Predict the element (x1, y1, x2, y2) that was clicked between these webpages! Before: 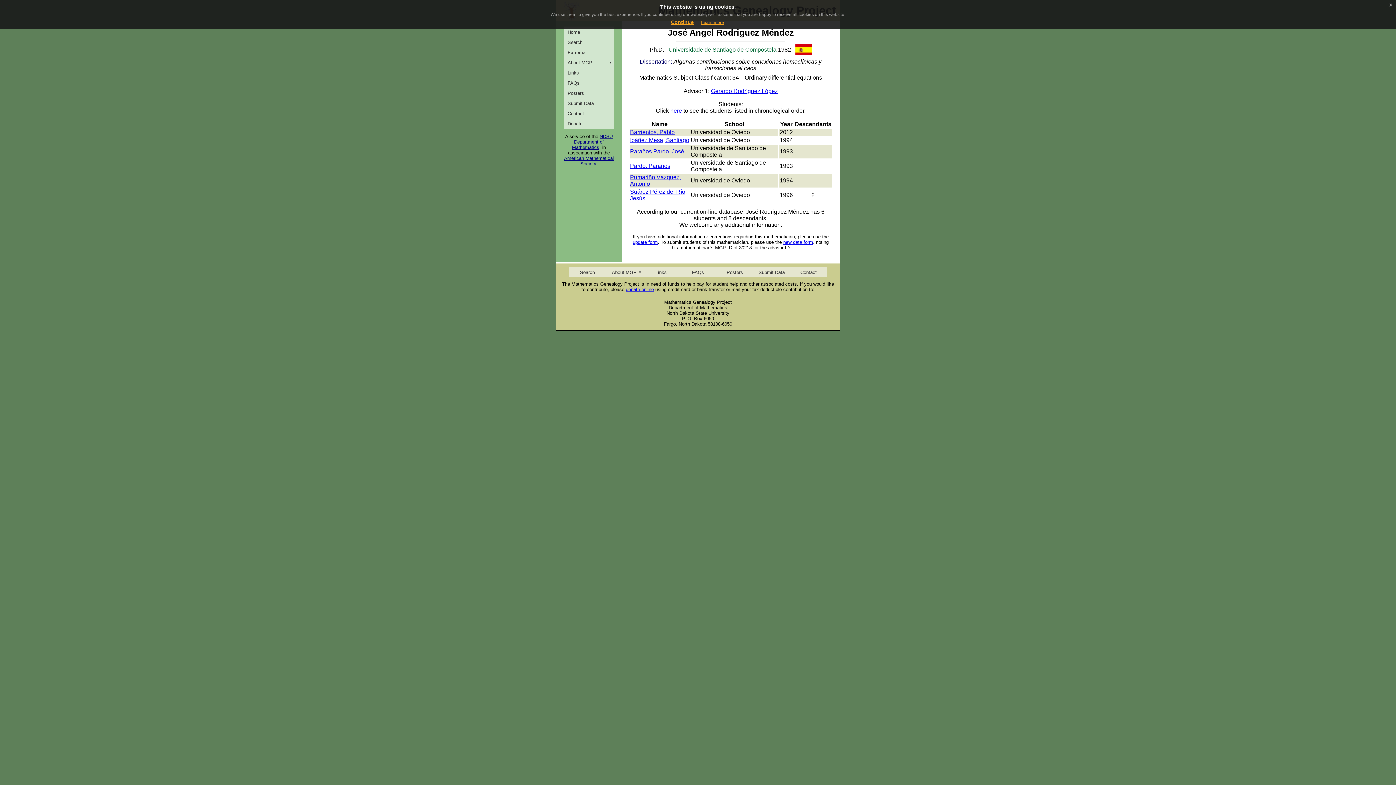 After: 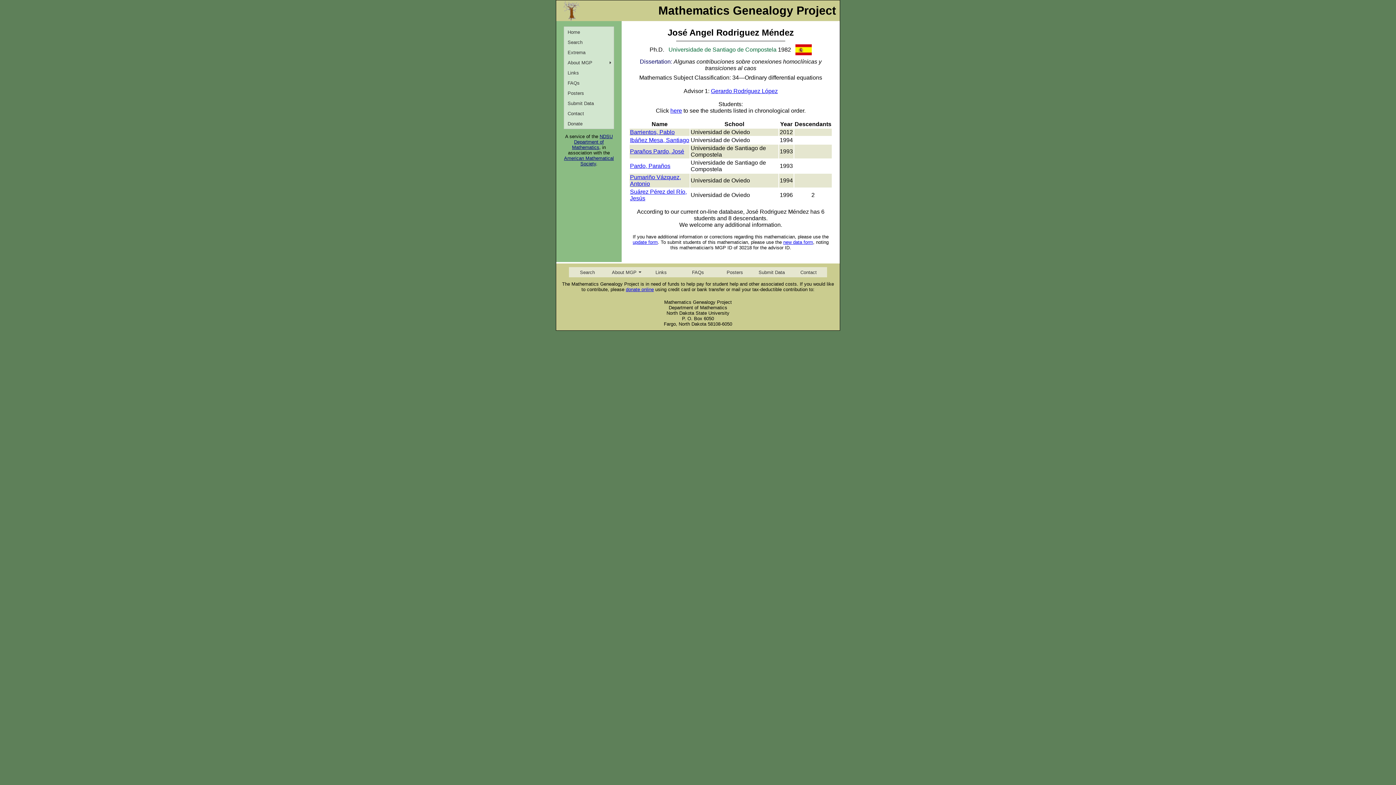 Action: label: Continue bbox: (671, 19, 694, 25)